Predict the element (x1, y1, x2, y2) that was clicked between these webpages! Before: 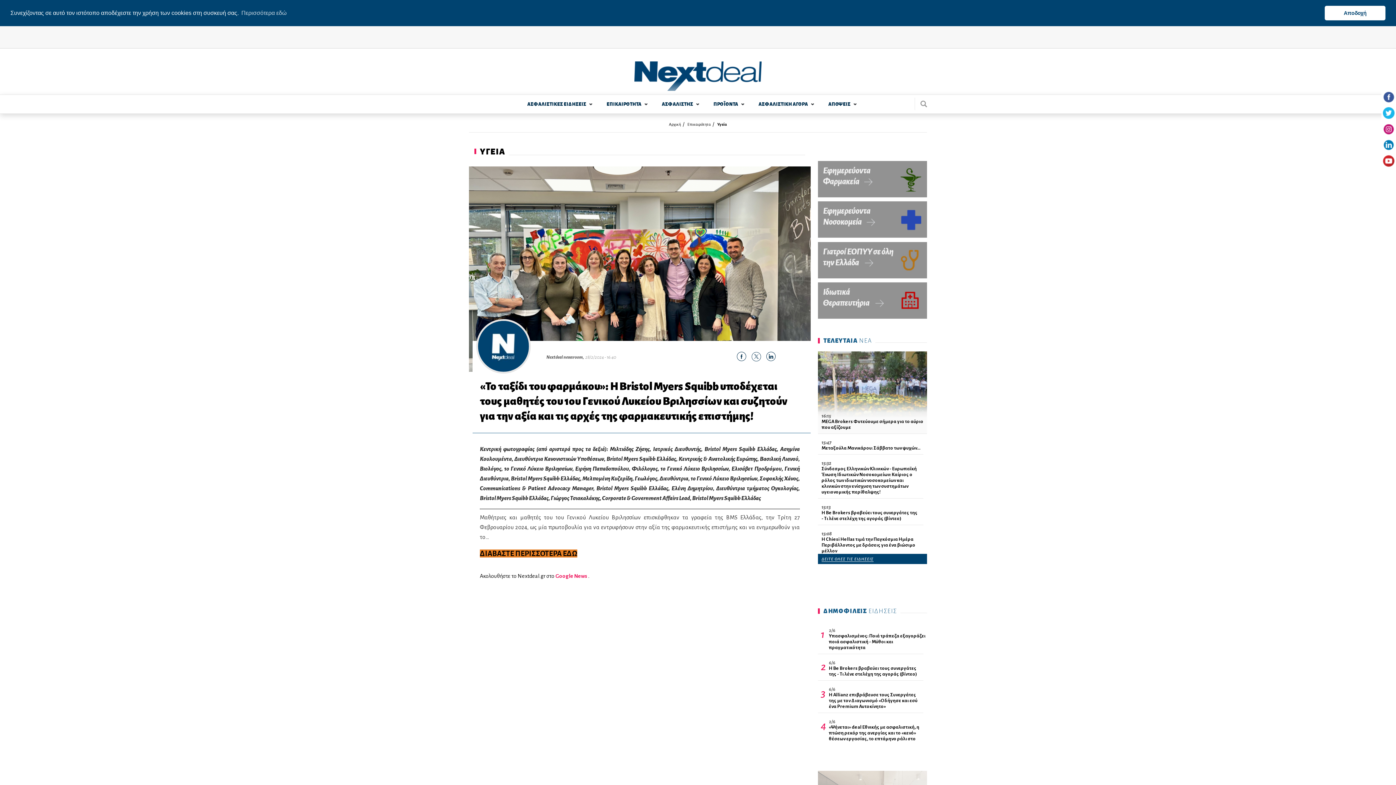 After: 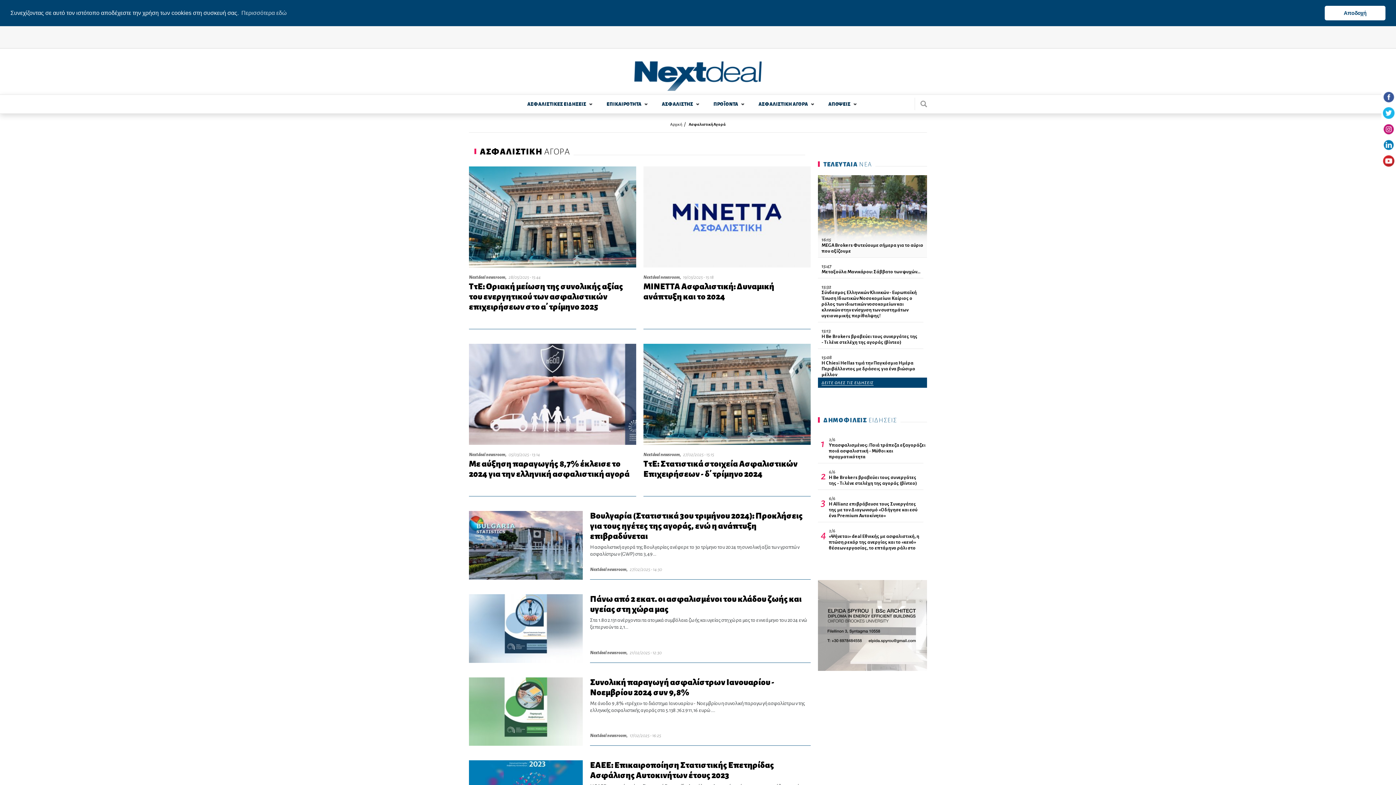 Action: bbox: (758, 95, 808, 112) label: ΑΣΦΑΛΙΣΤΙΚΗ ΑΓΟΡA